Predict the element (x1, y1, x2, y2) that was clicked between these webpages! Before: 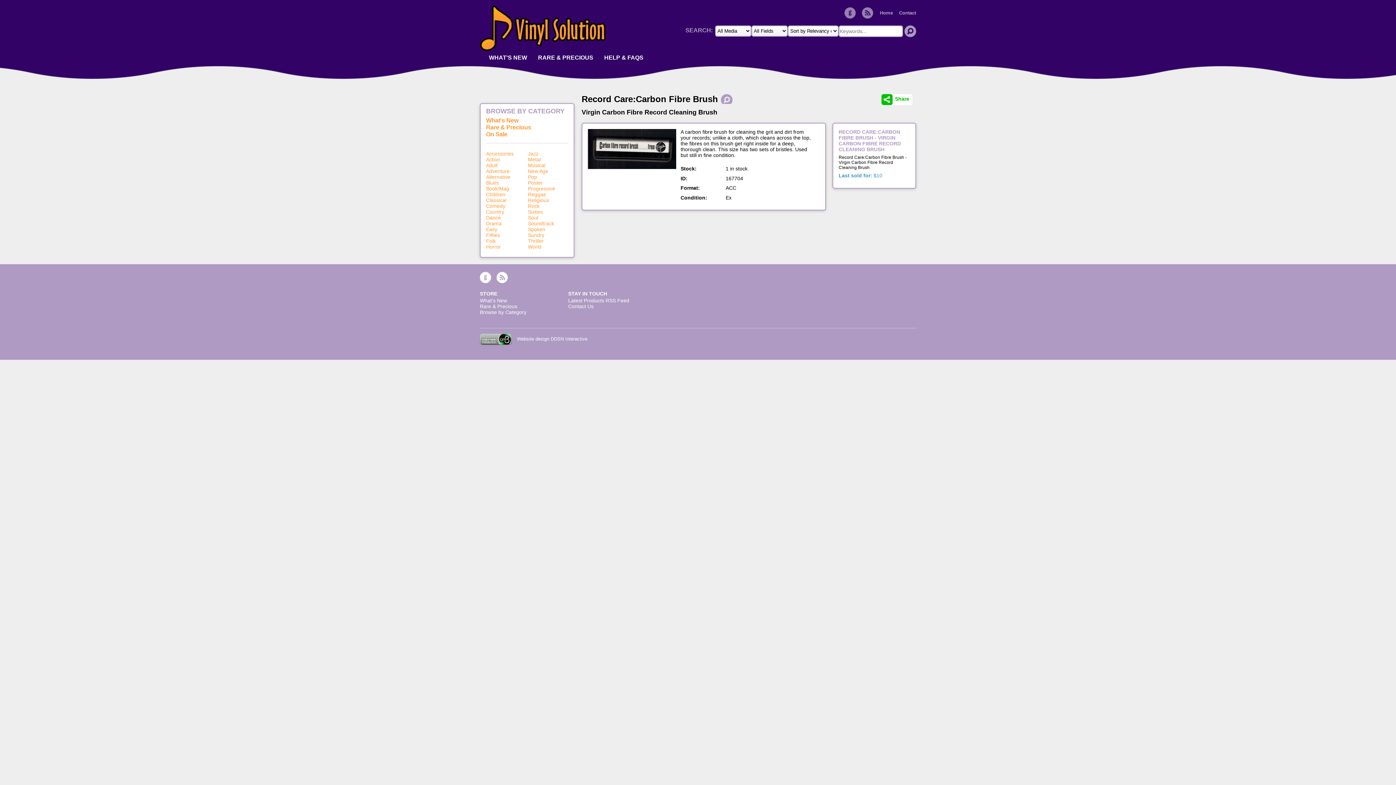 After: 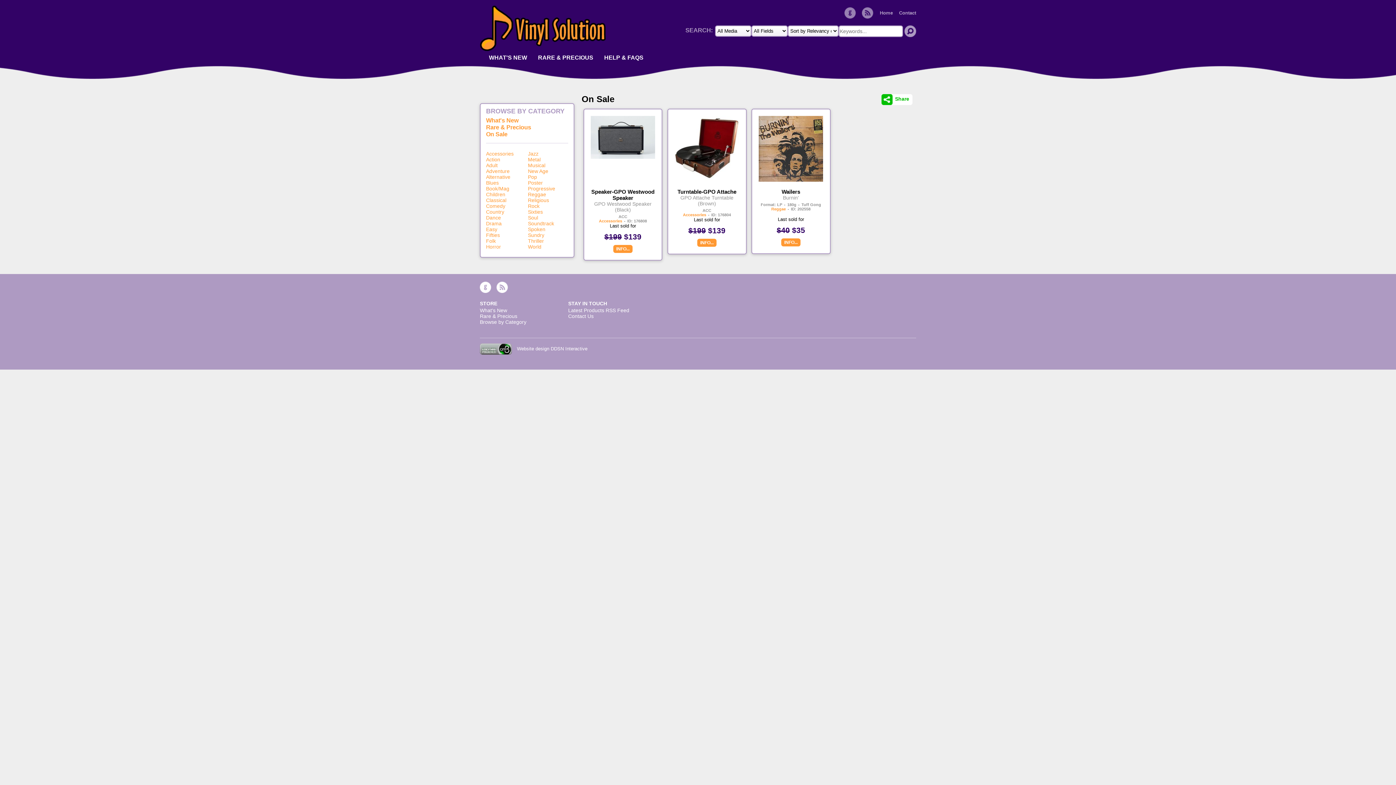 Action: bbox: (486, 130, 507, 137) label: On Sale